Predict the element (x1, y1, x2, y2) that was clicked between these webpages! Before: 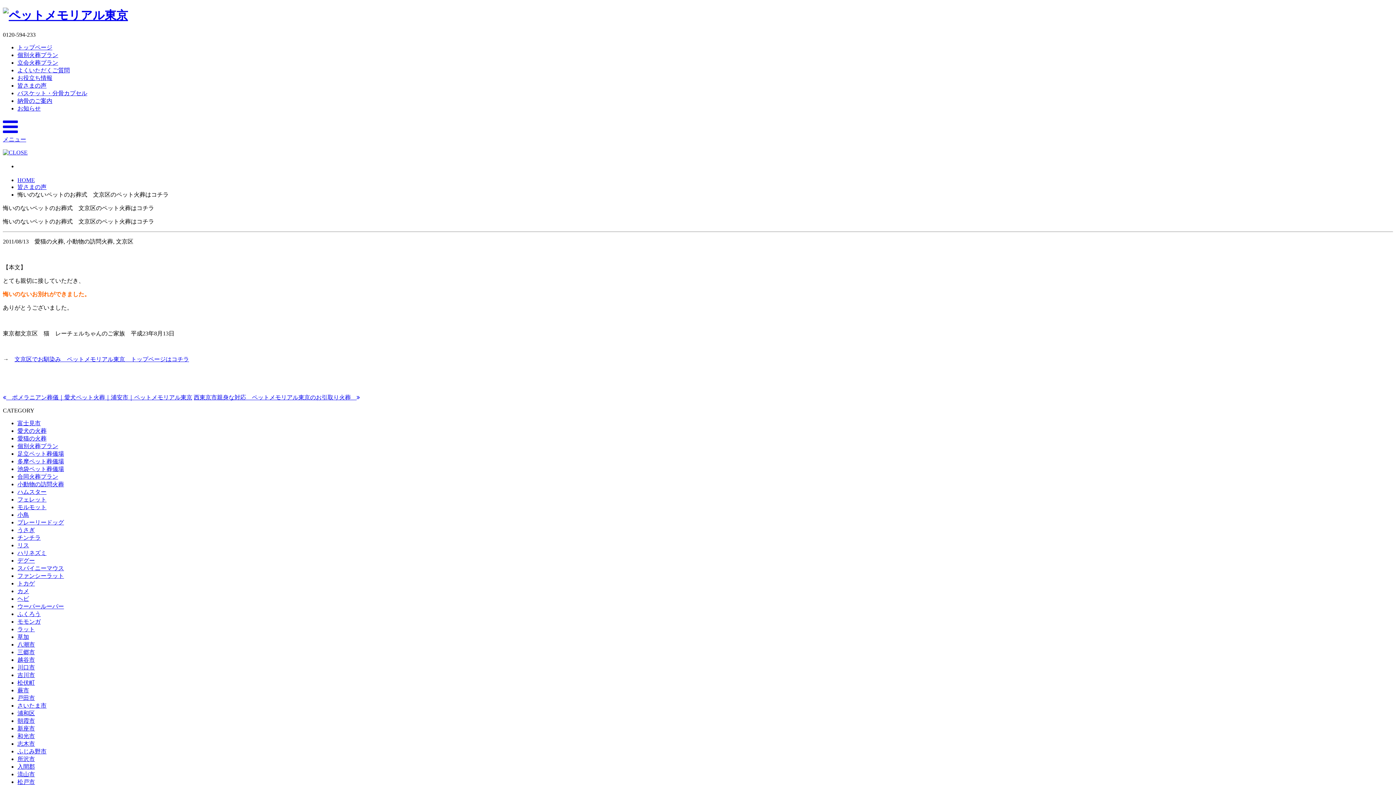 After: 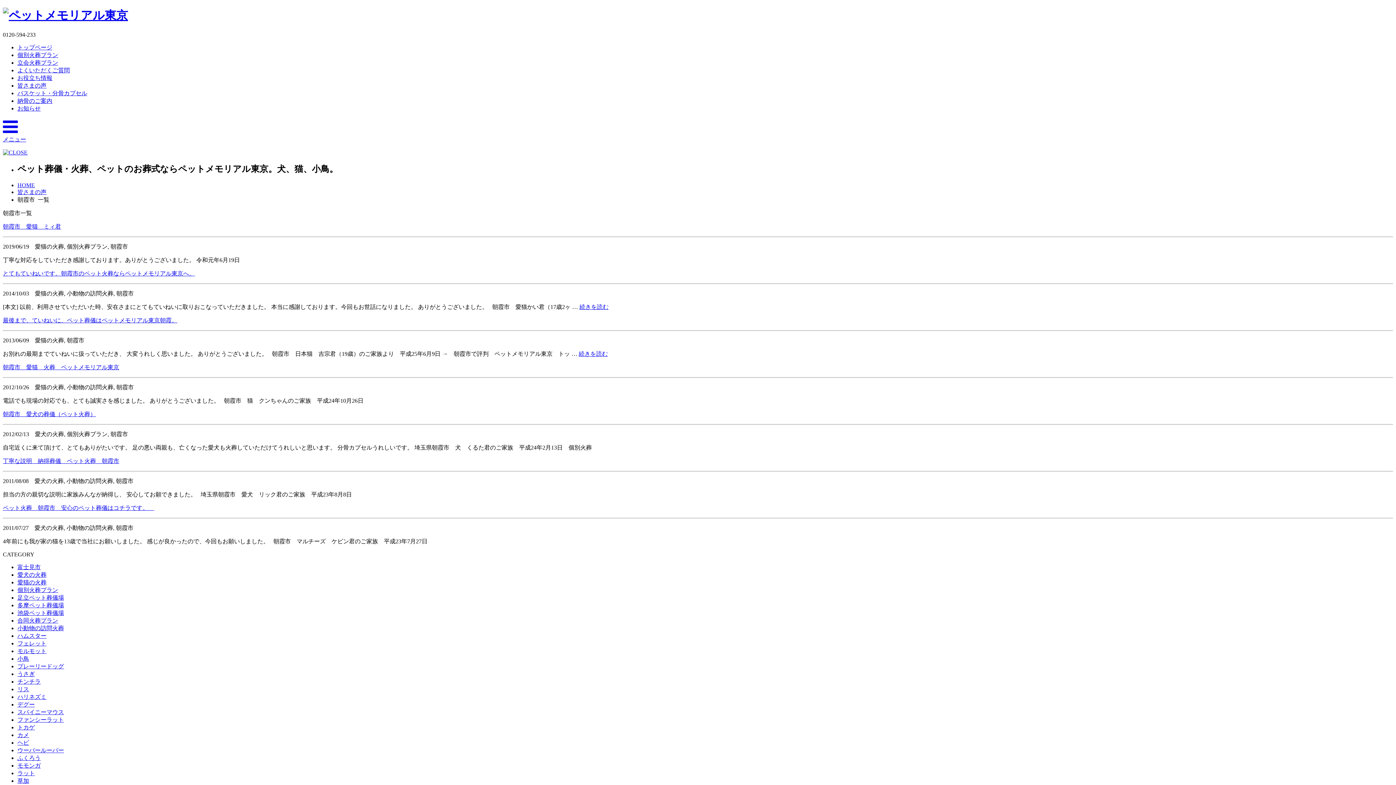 Action: bbox: (17, 718, 34, 724) label: 朝霞市